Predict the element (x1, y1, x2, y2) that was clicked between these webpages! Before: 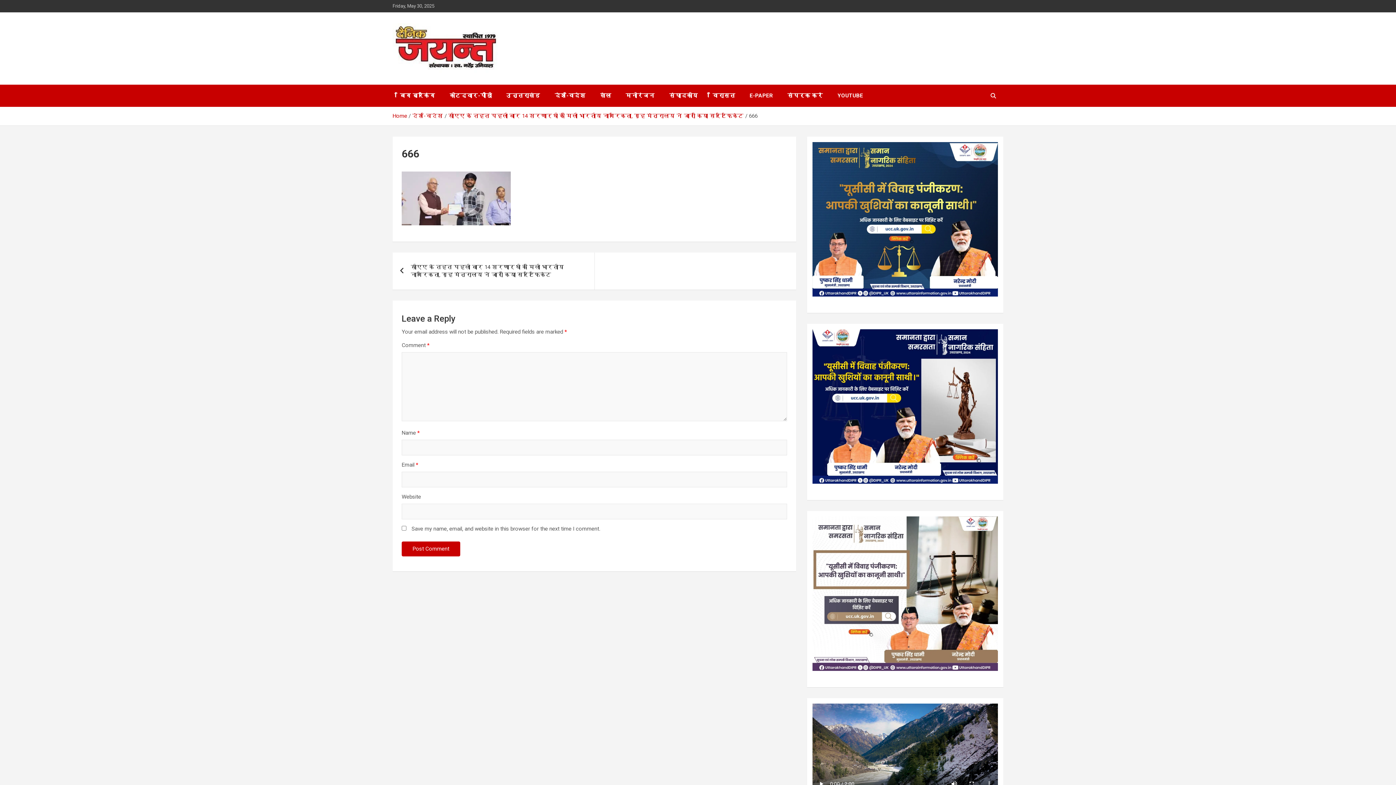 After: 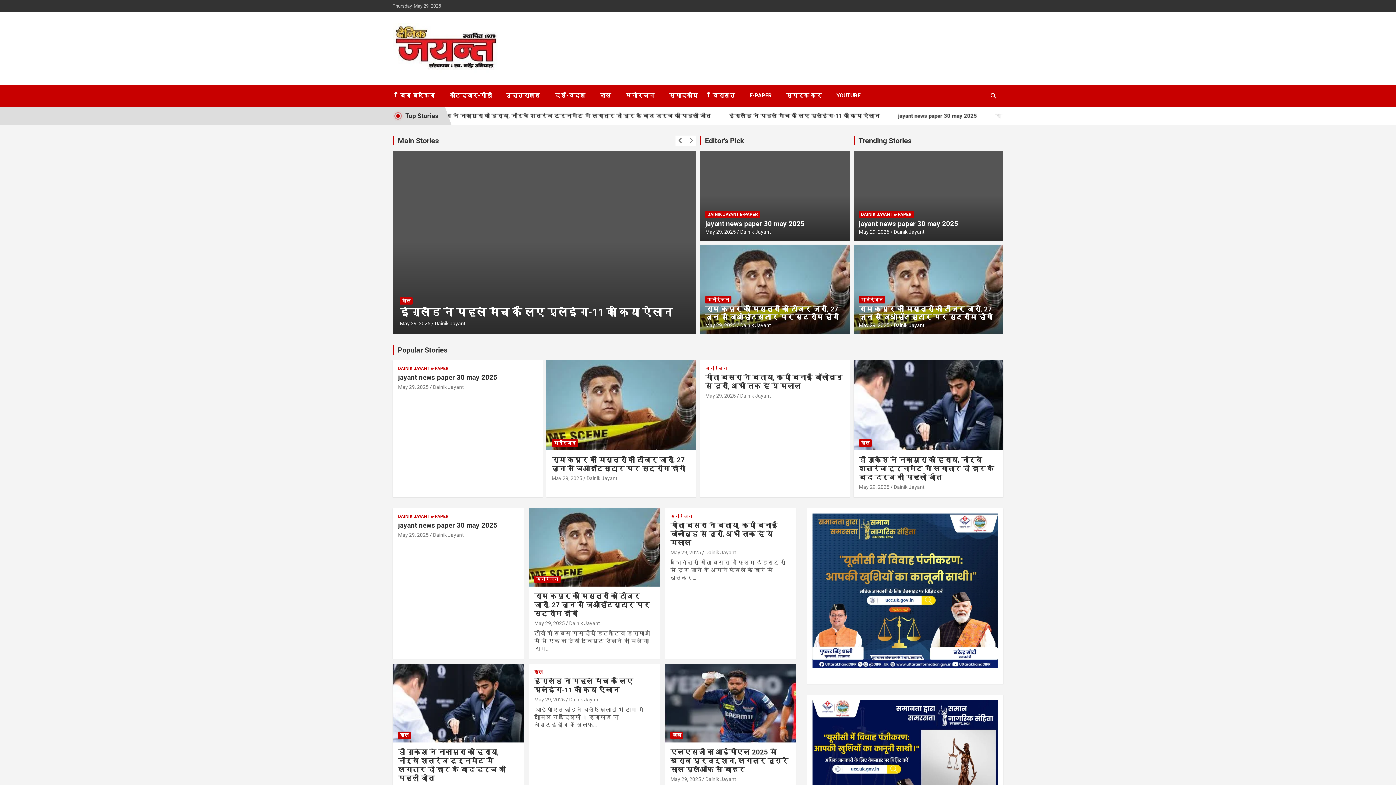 Action: bbox: (392, 112, 407, 119) label: Home